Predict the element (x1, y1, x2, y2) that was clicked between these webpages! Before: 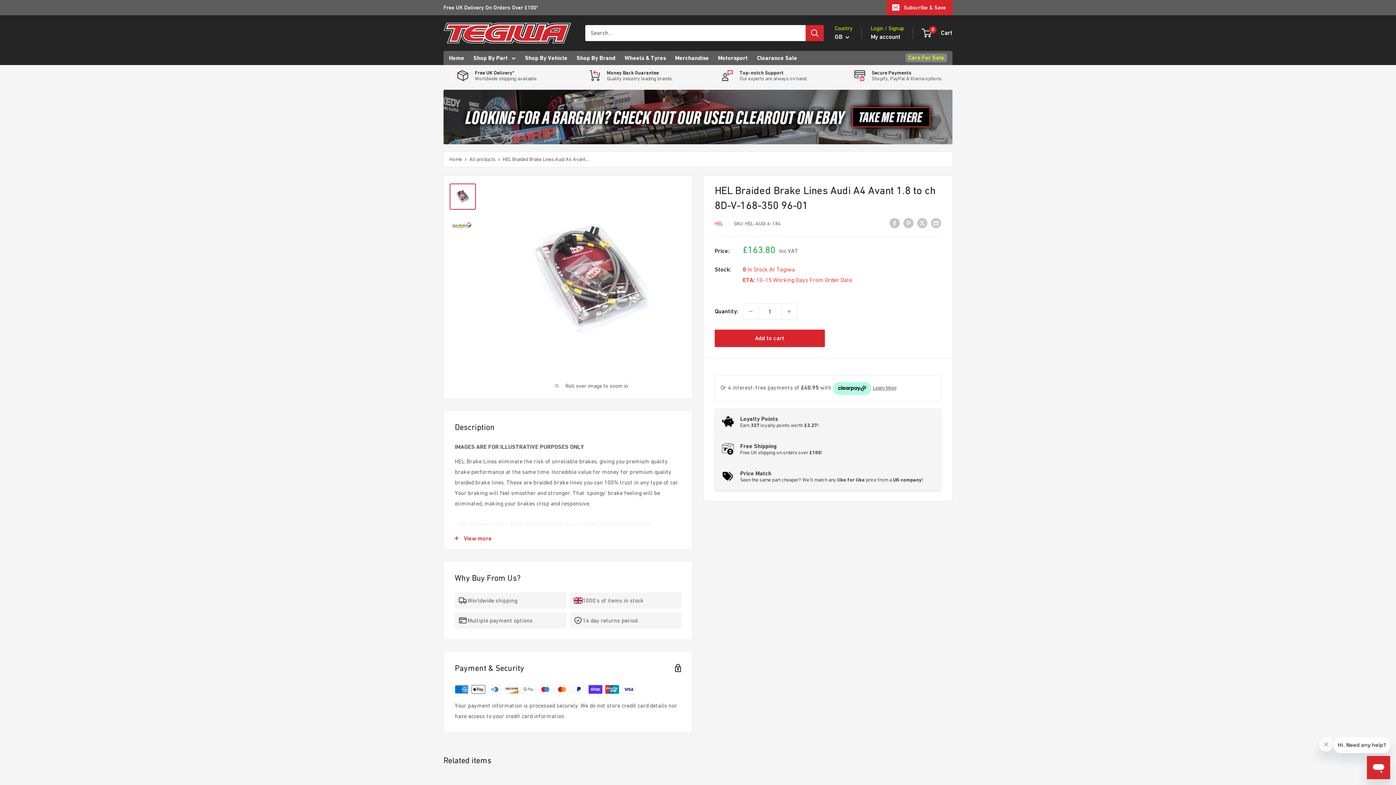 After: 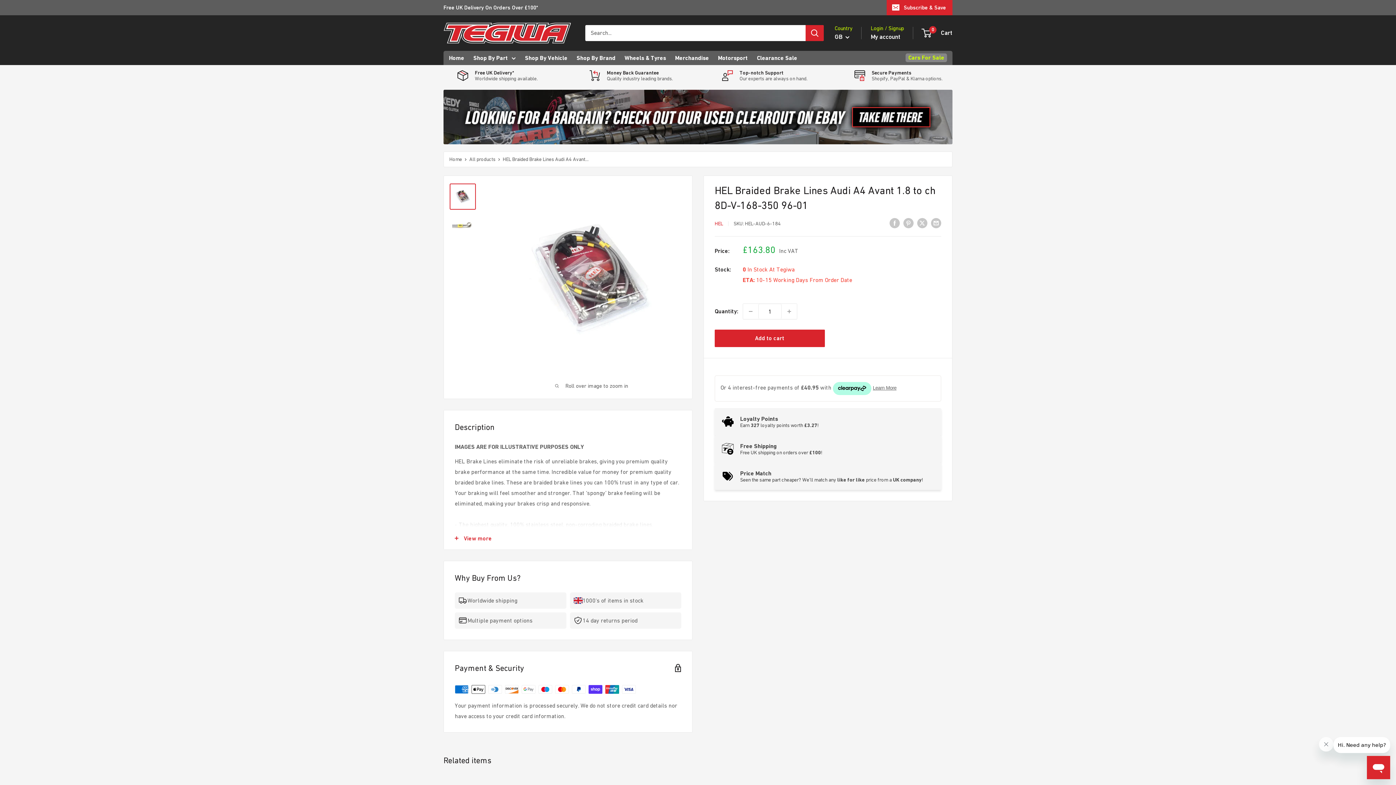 Action: bbox: (443, 89, 952, 144)